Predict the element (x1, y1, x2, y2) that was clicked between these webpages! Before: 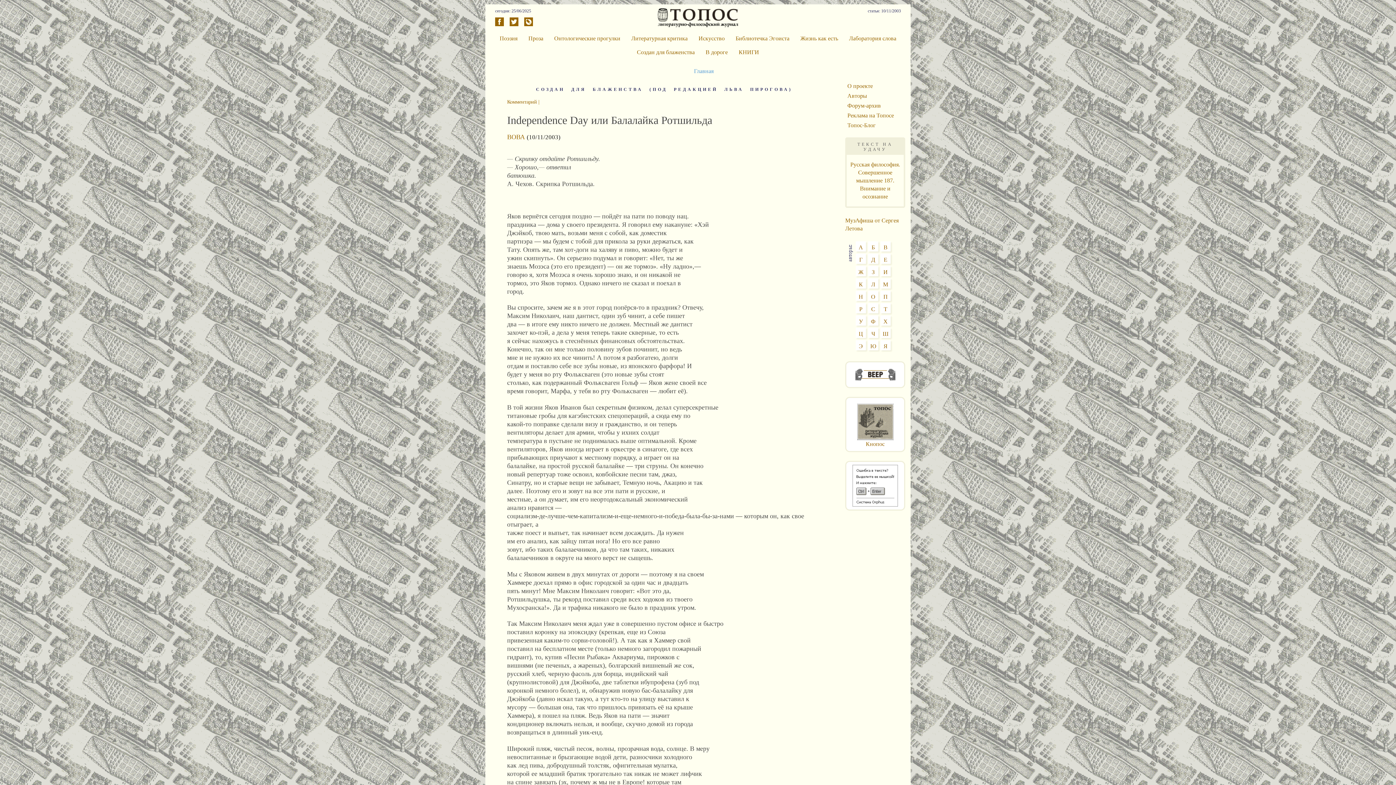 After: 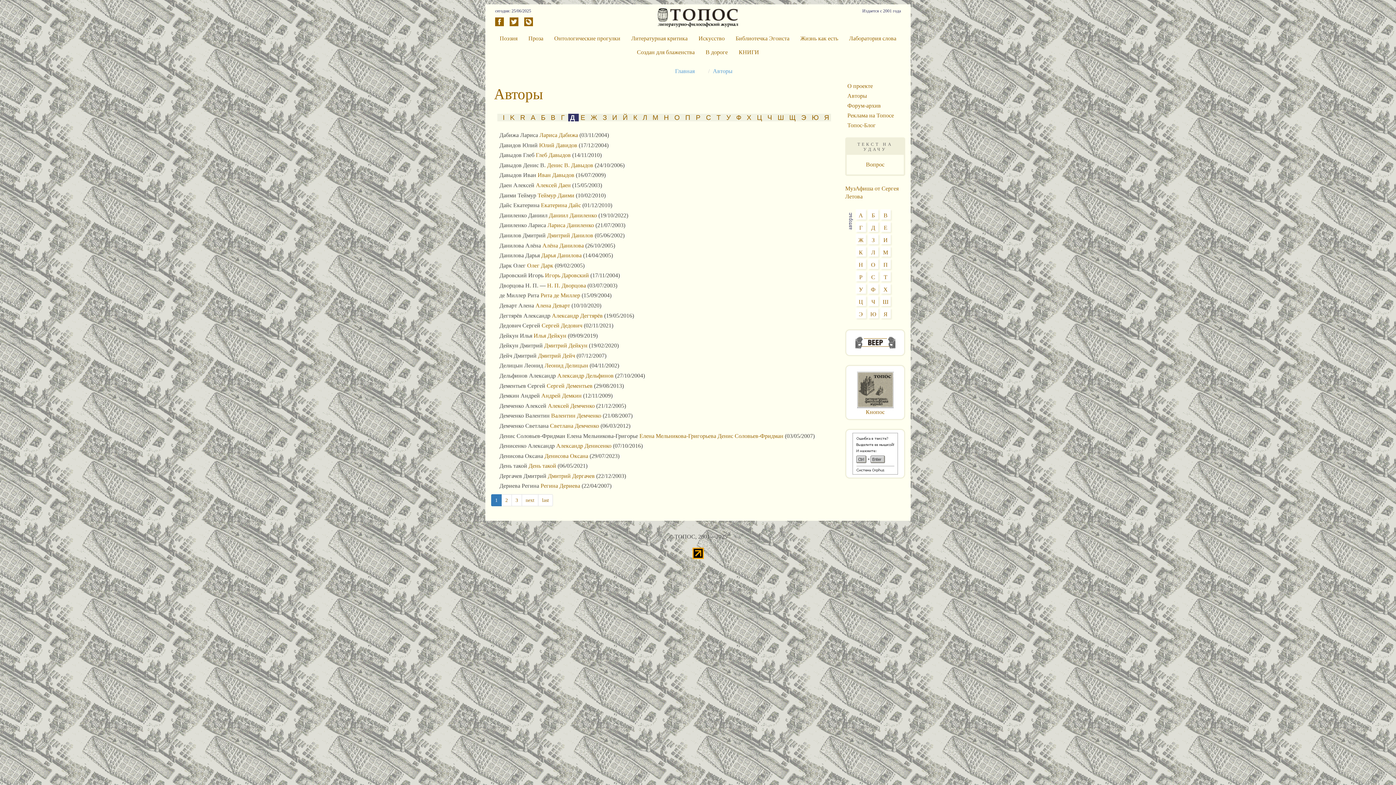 Action: bbox: (871, 256, 875, 262) label: Д